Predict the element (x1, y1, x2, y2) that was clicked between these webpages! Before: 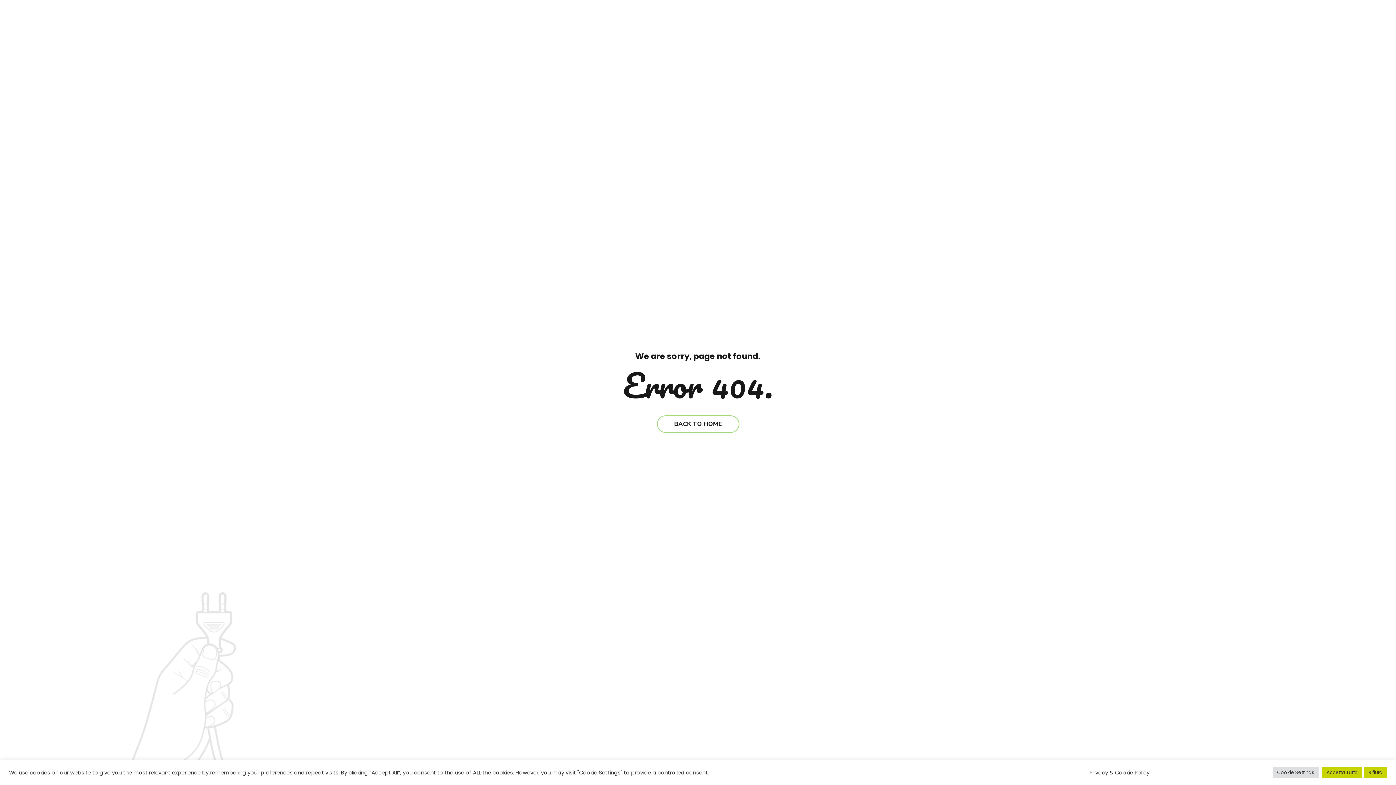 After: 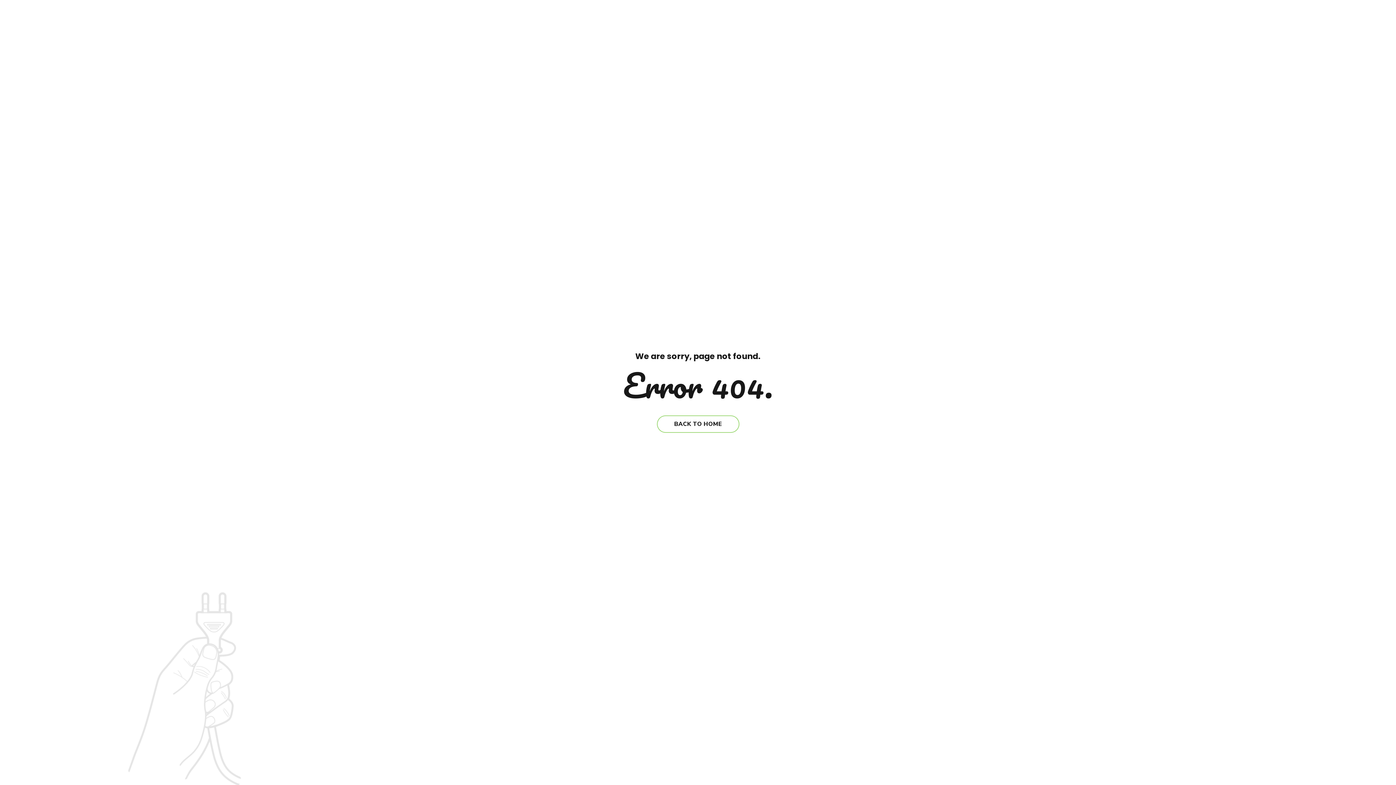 Action: bbox: (1322, 767, 1362, 778) label: Accetta Tutto